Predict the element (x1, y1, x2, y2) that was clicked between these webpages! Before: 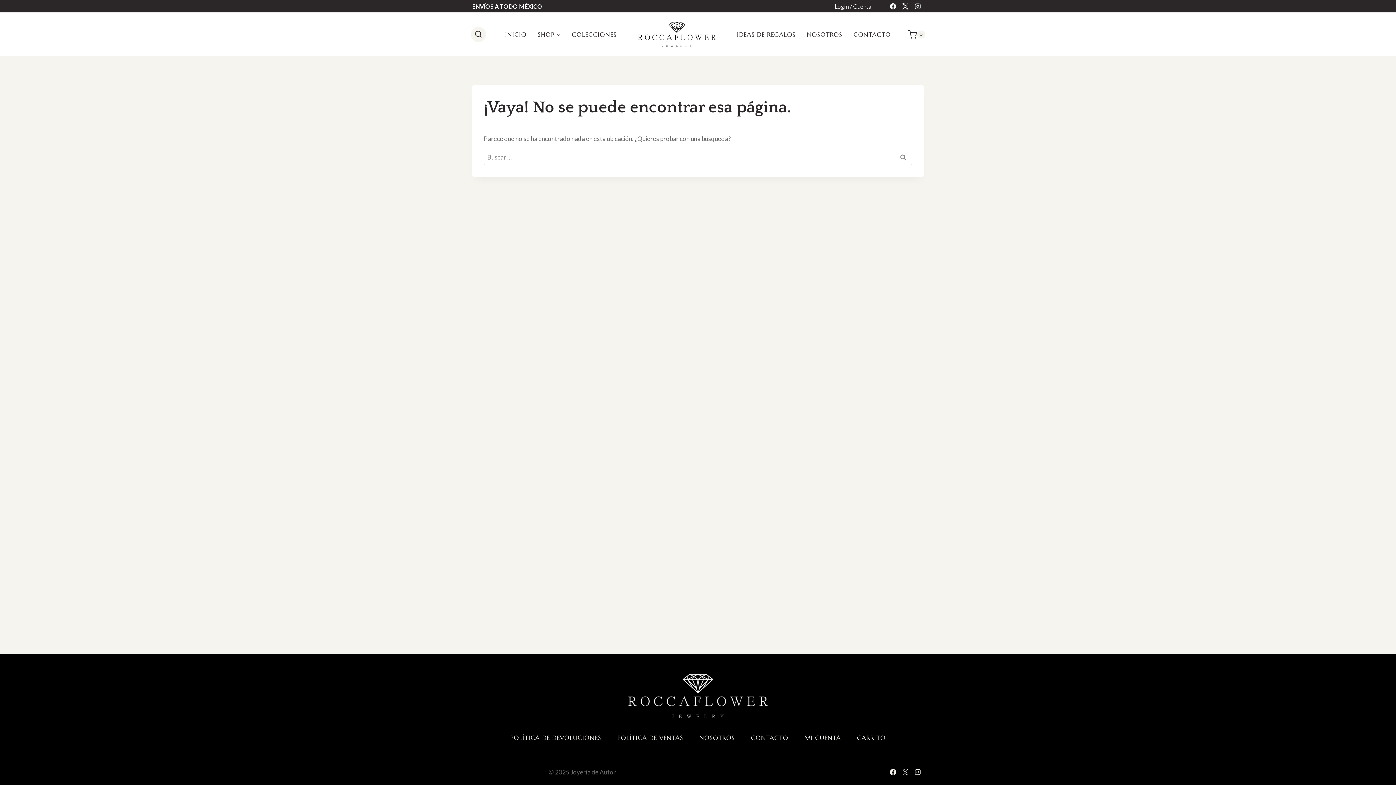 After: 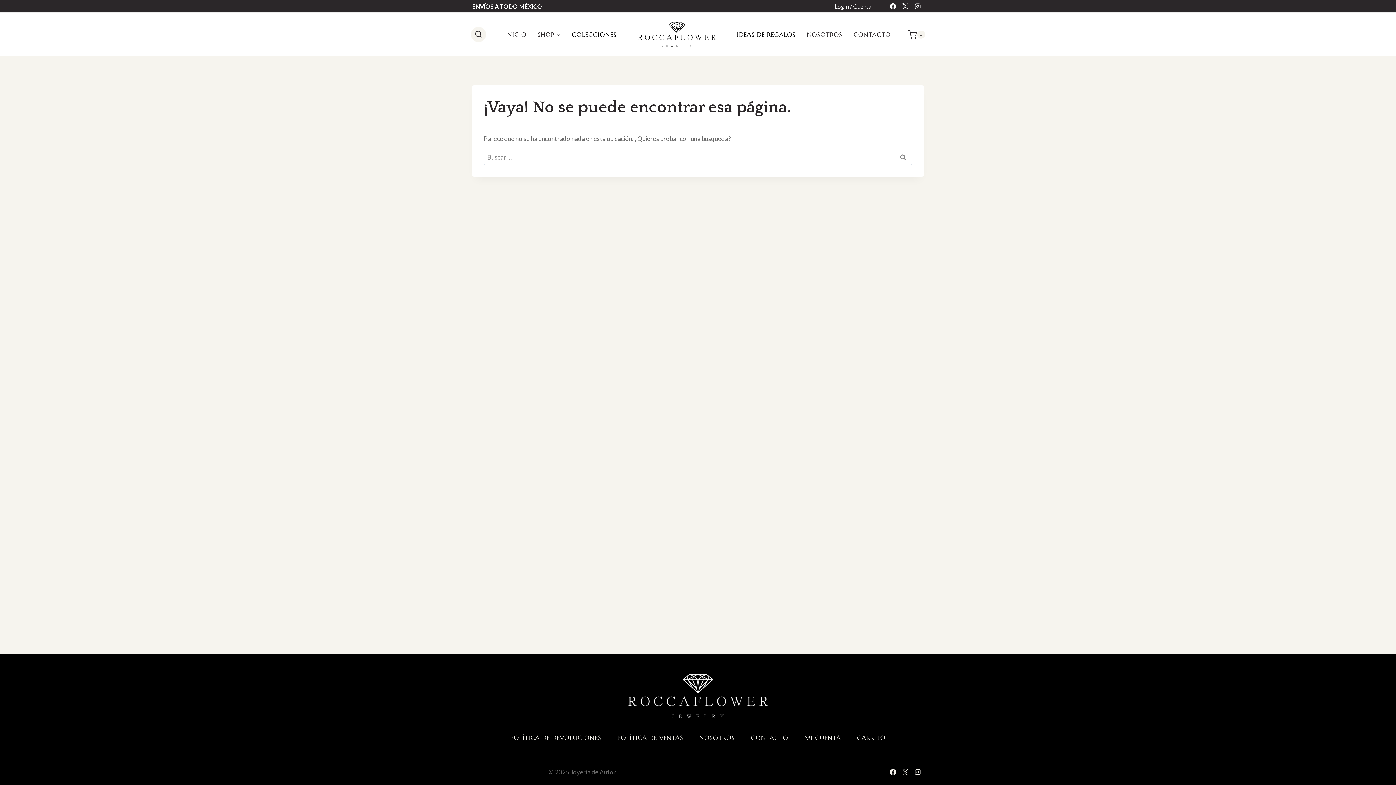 Action: label: COLECCIONES bbox: (566, 25, 622, 43)